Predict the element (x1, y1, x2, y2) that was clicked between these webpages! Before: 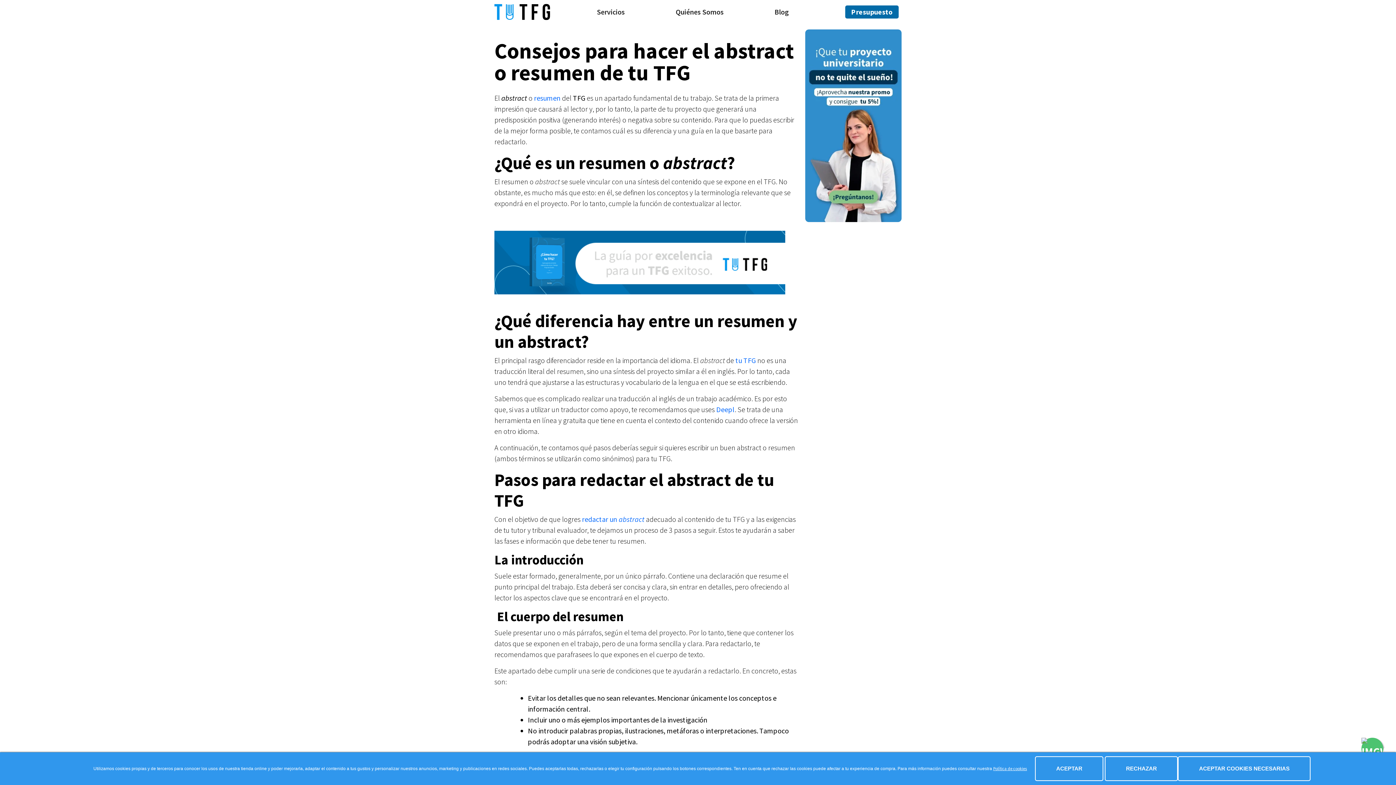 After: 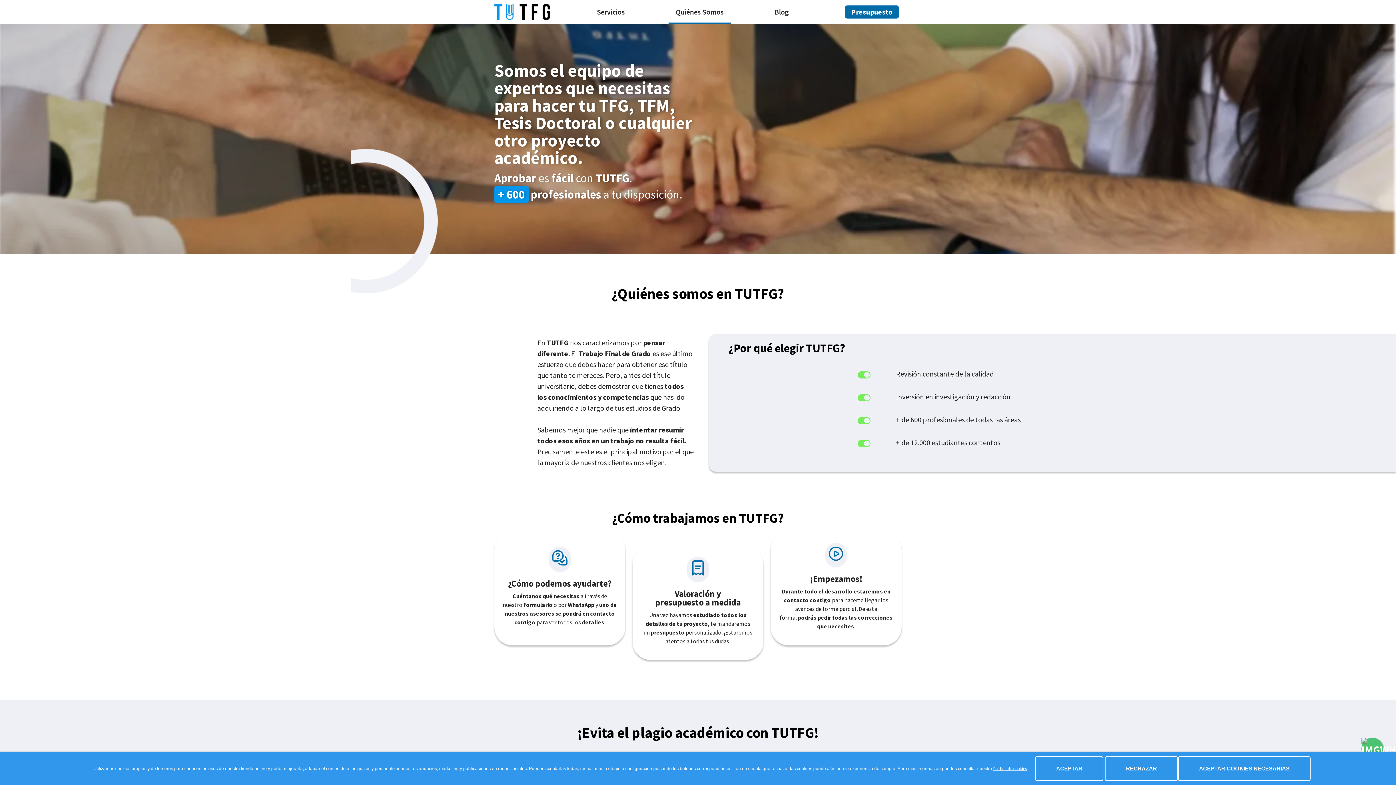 Action: bbox: (668, 3, 731, 20) label: Quiénes Somos